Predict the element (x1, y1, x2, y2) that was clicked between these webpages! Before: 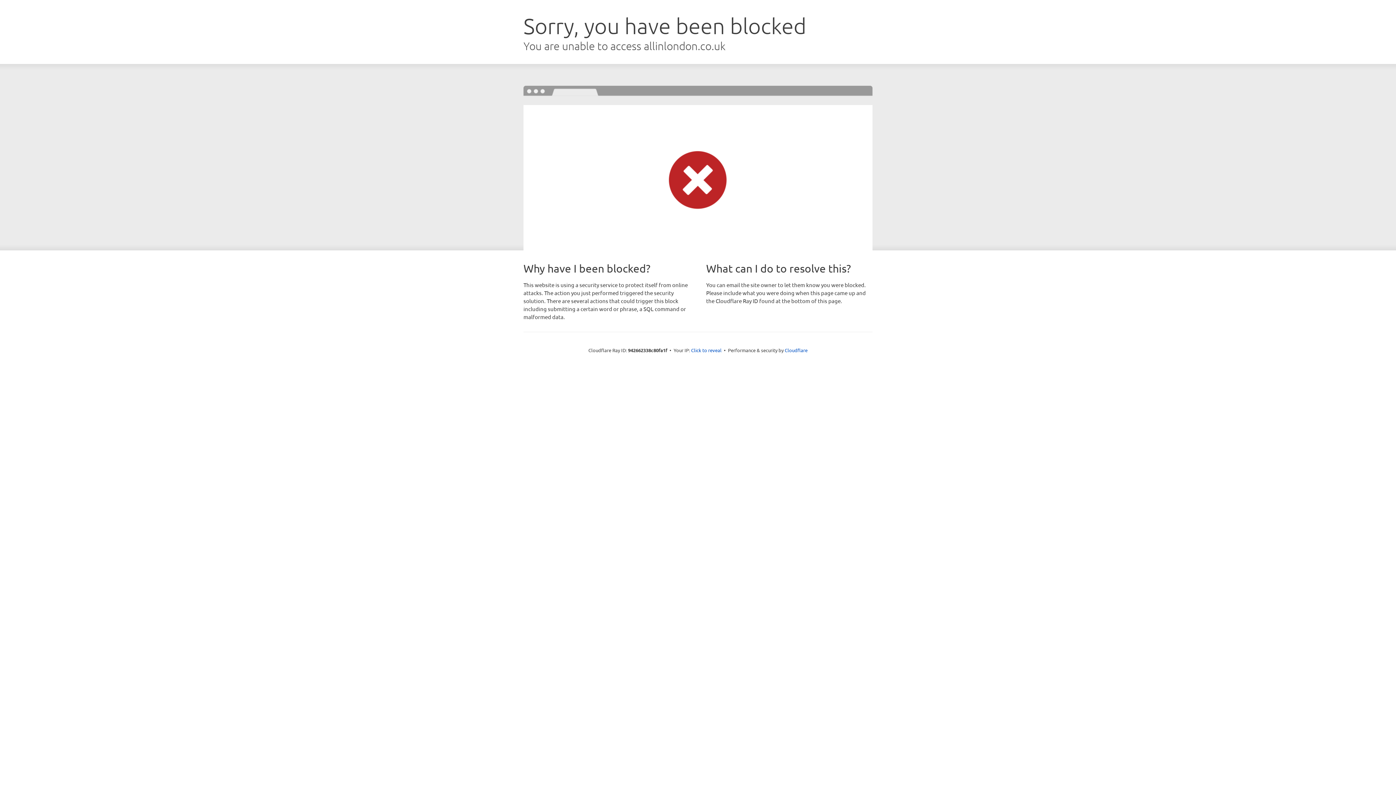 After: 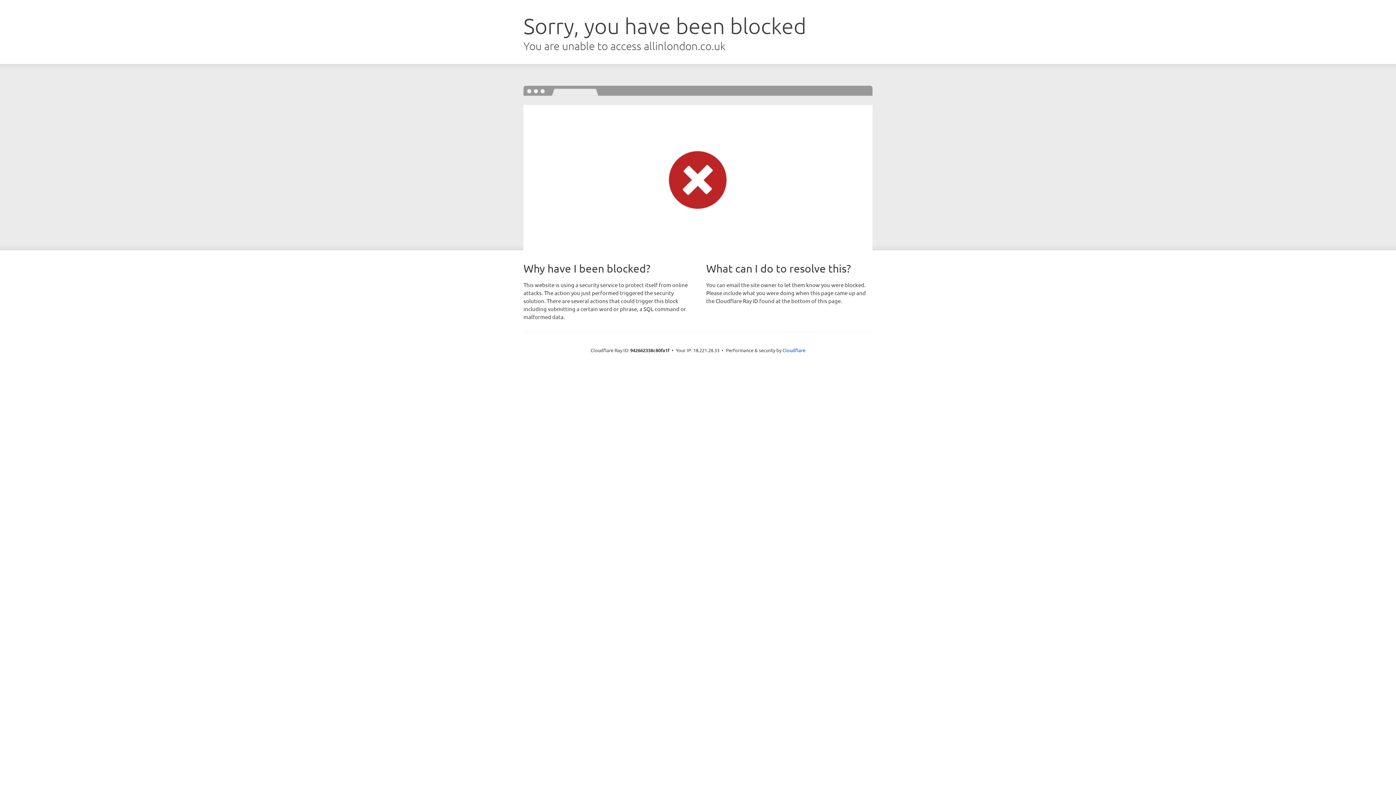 Action: bbox: (691, 346, 721, 353) label: Click to reveal